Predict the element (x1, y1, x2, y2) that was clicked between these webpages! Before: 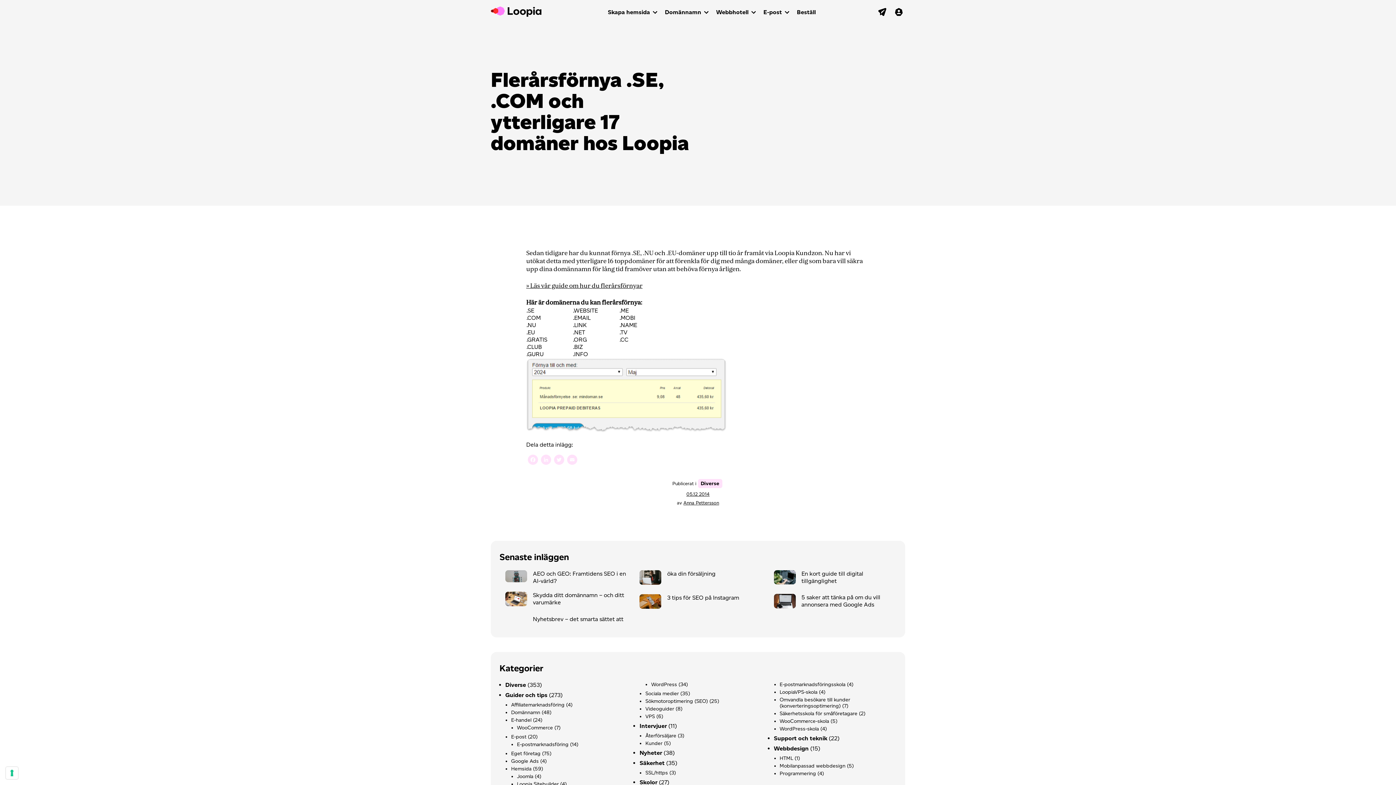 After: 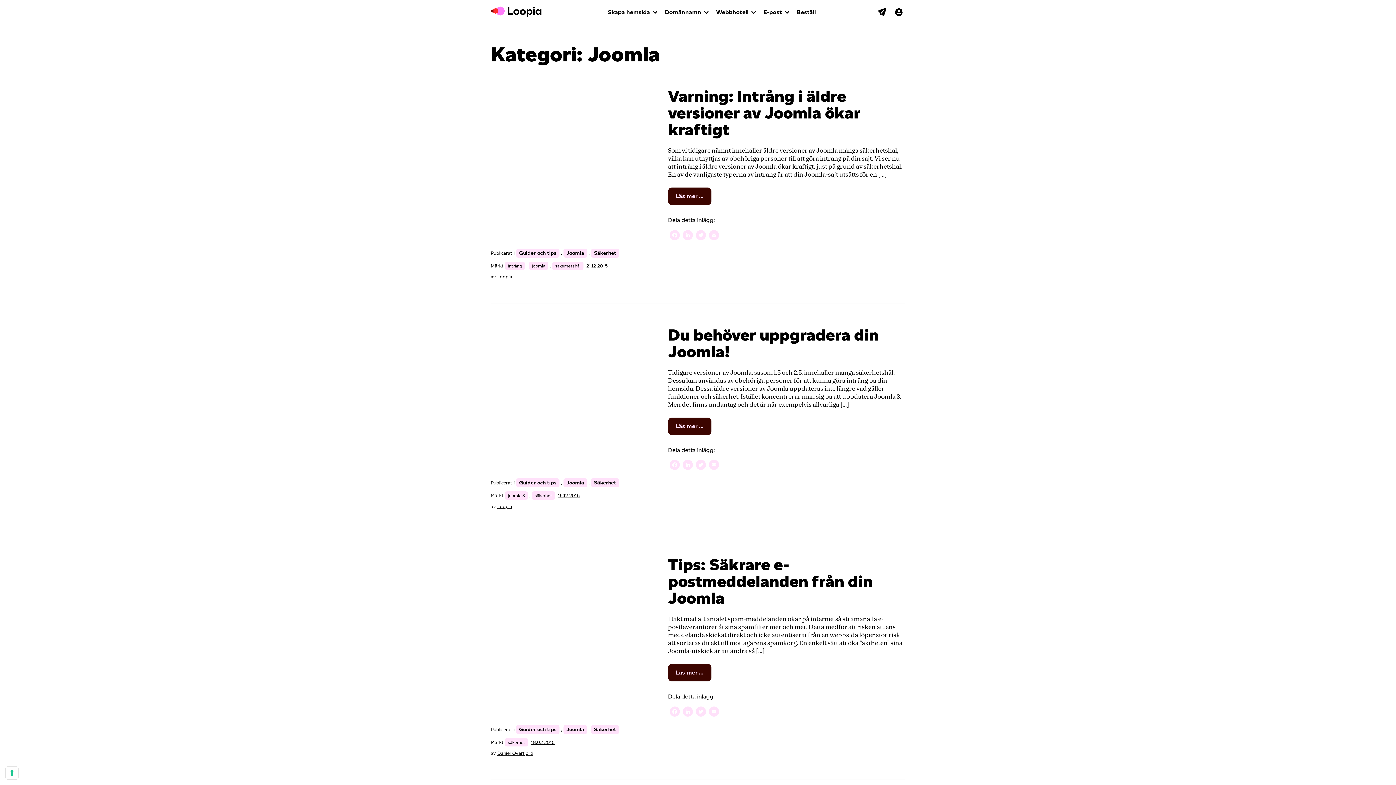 Action: bbox: (517, 773, 533, 780) label: Joomla